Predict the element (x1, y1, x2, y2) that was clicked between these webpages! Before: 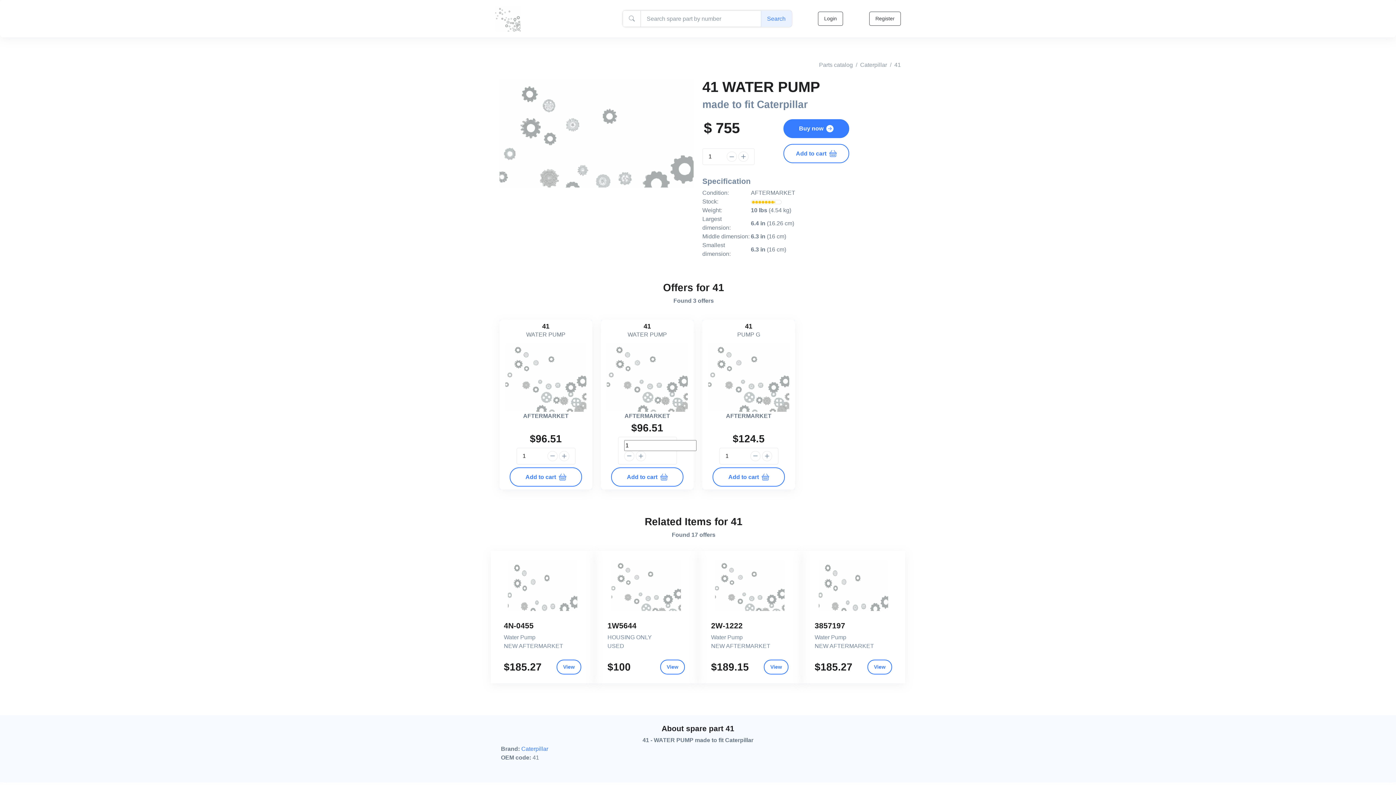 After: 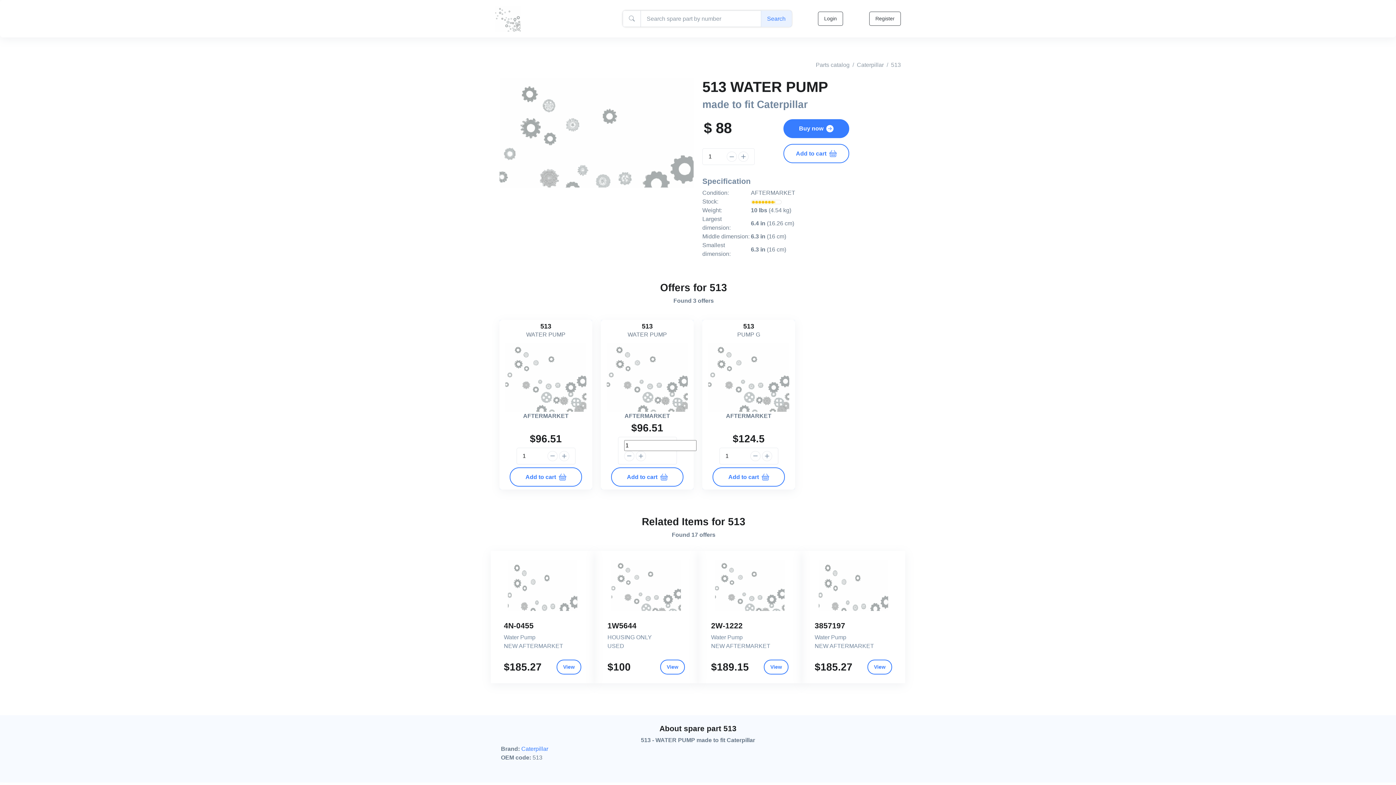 Action: bbox: (495, 560, 590, 611)